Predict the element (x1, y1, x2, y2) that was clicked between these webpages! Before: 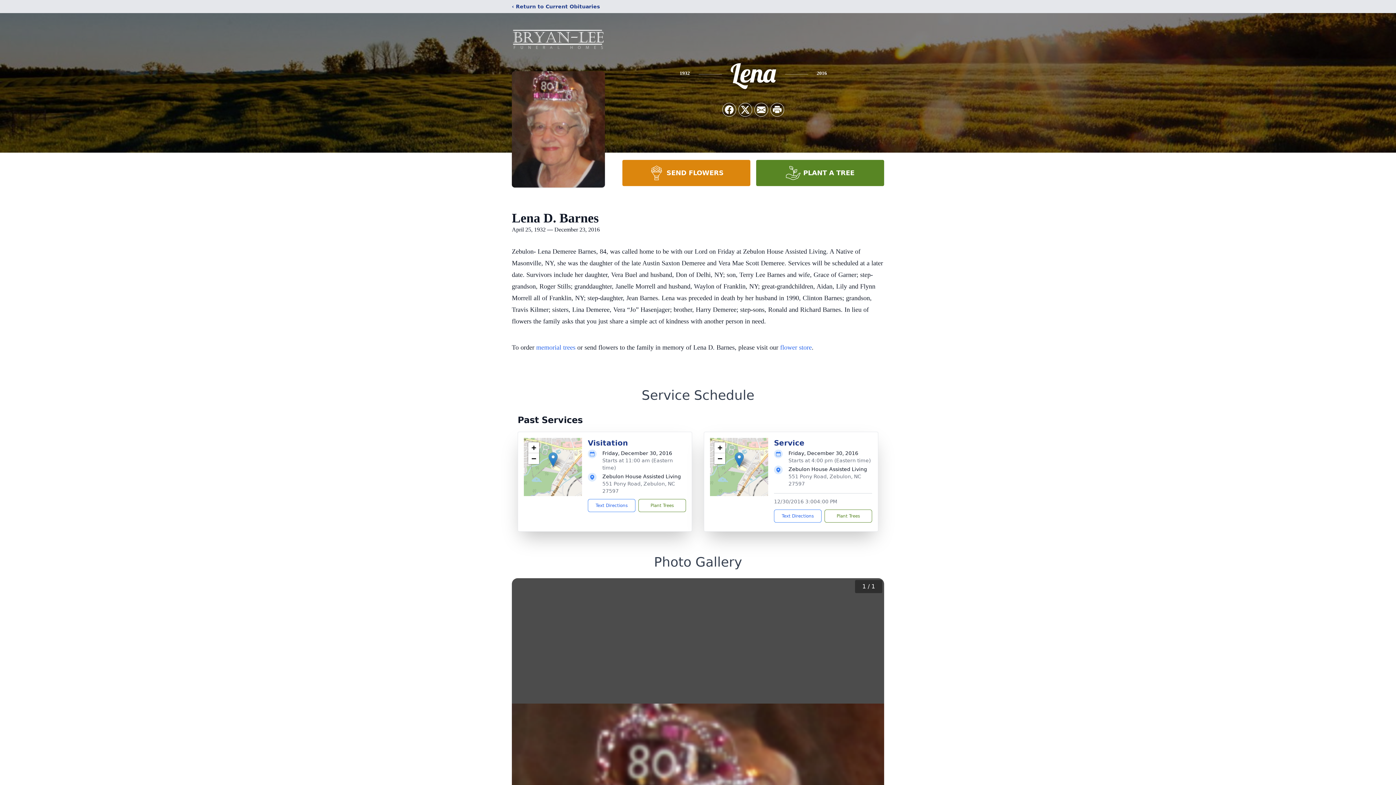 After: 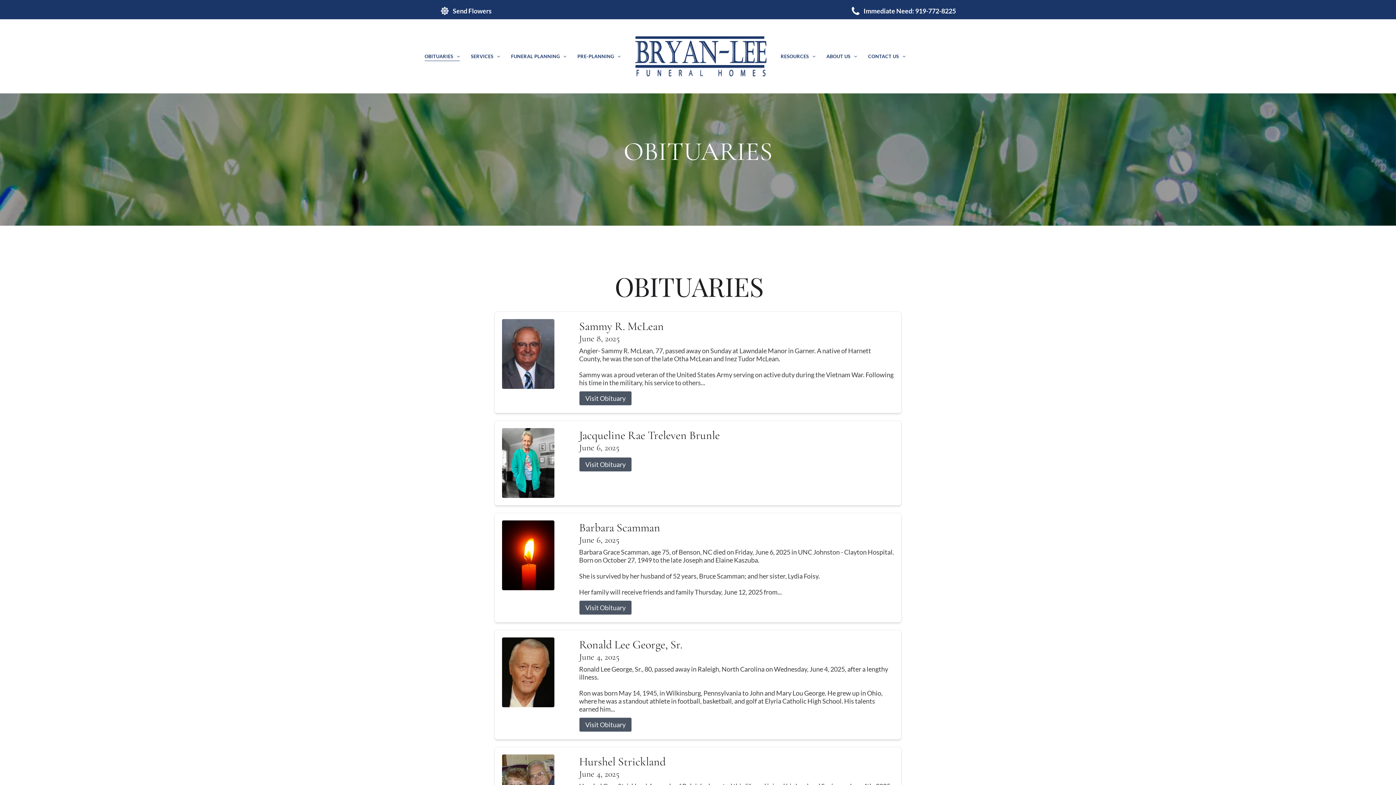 Action: bbox: (512, 2, 600, 10) label: ‹ Return to Current Obituaries